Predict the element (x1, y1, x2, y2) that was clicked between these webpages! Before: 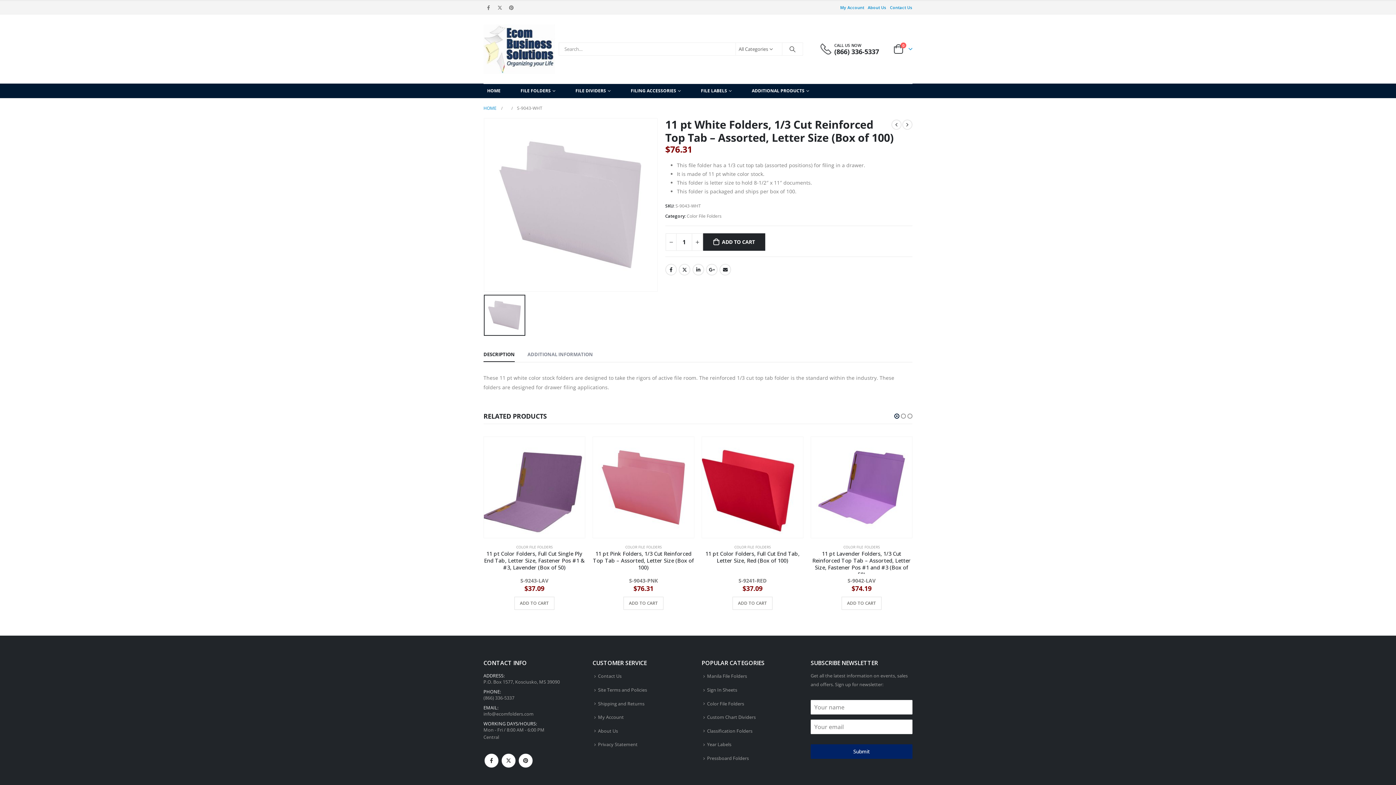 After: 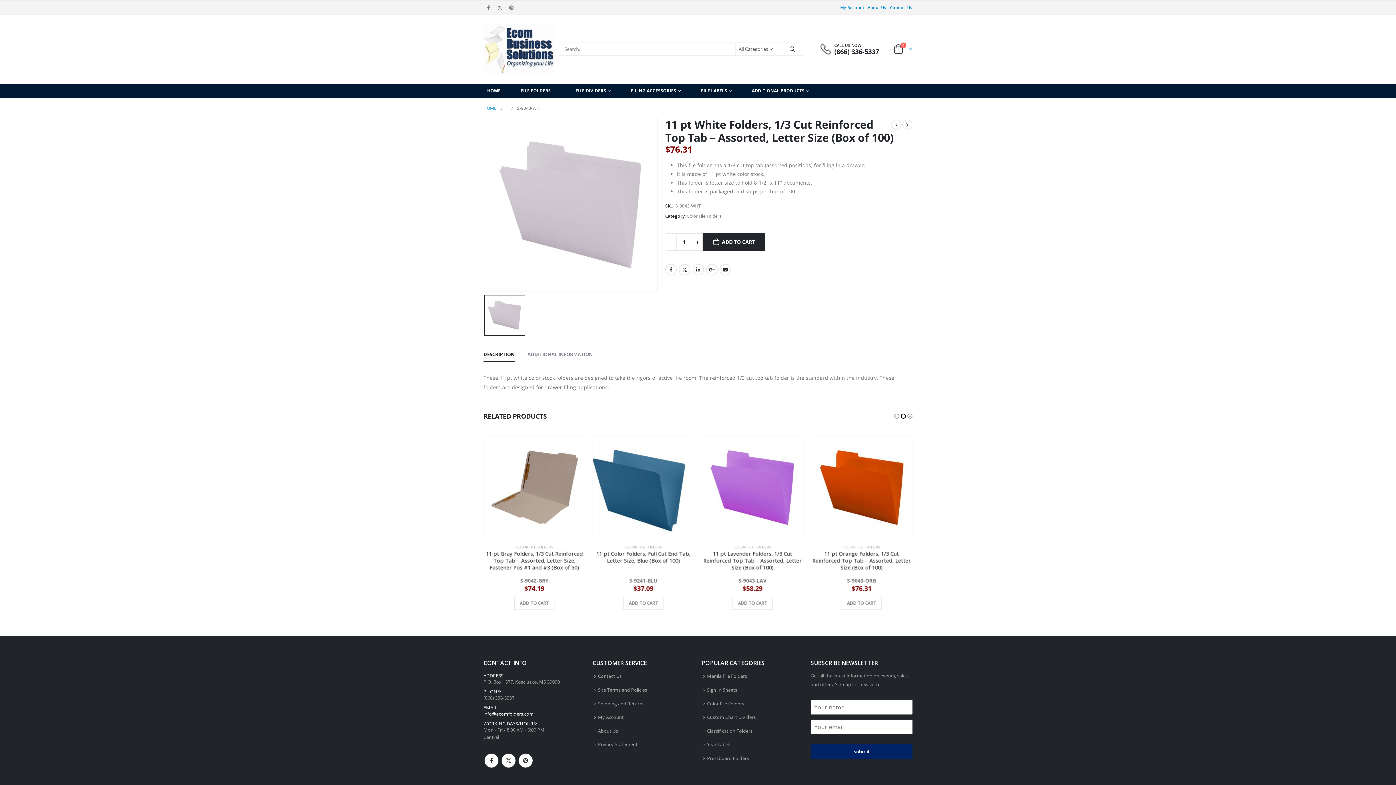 Action: bbox: (483, 711, 533, 717) label: info@ecomfolders.com